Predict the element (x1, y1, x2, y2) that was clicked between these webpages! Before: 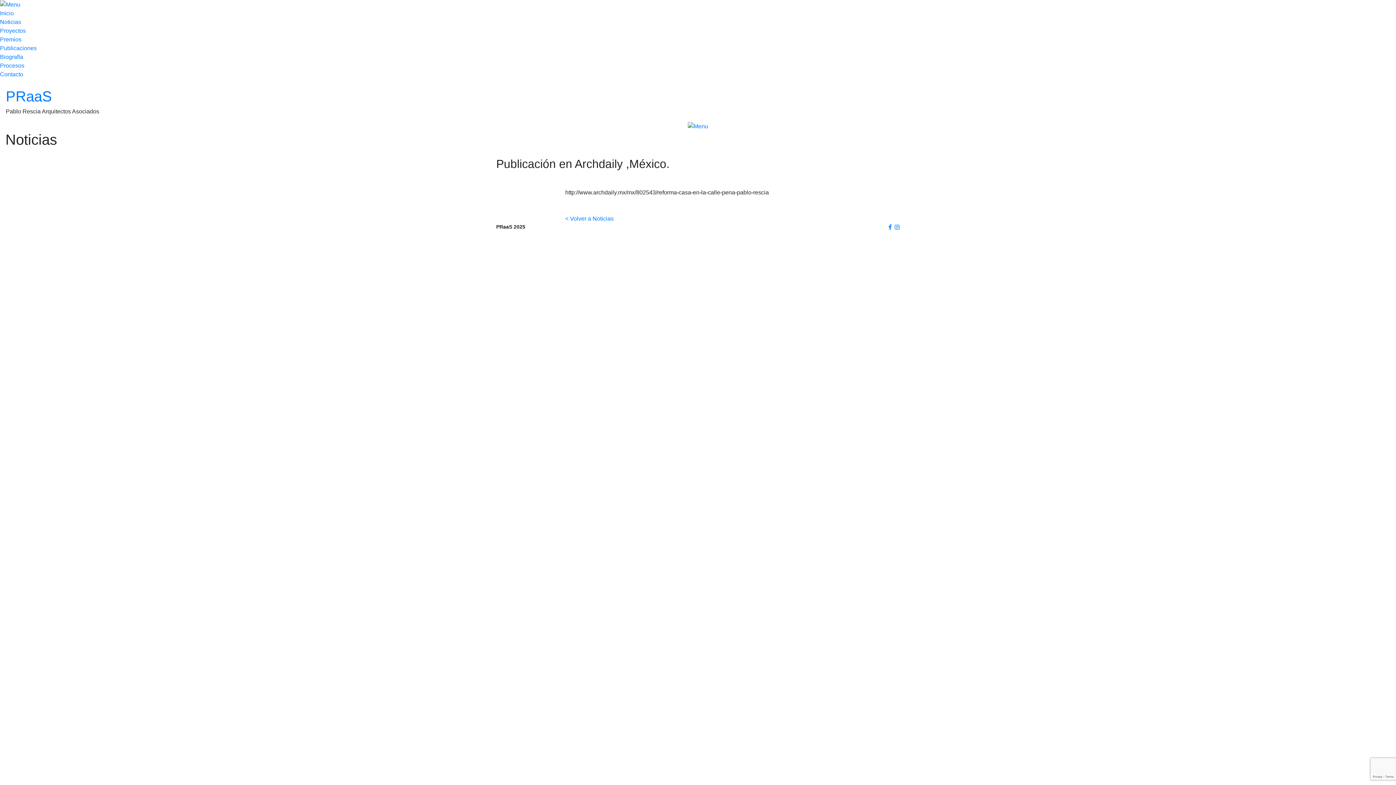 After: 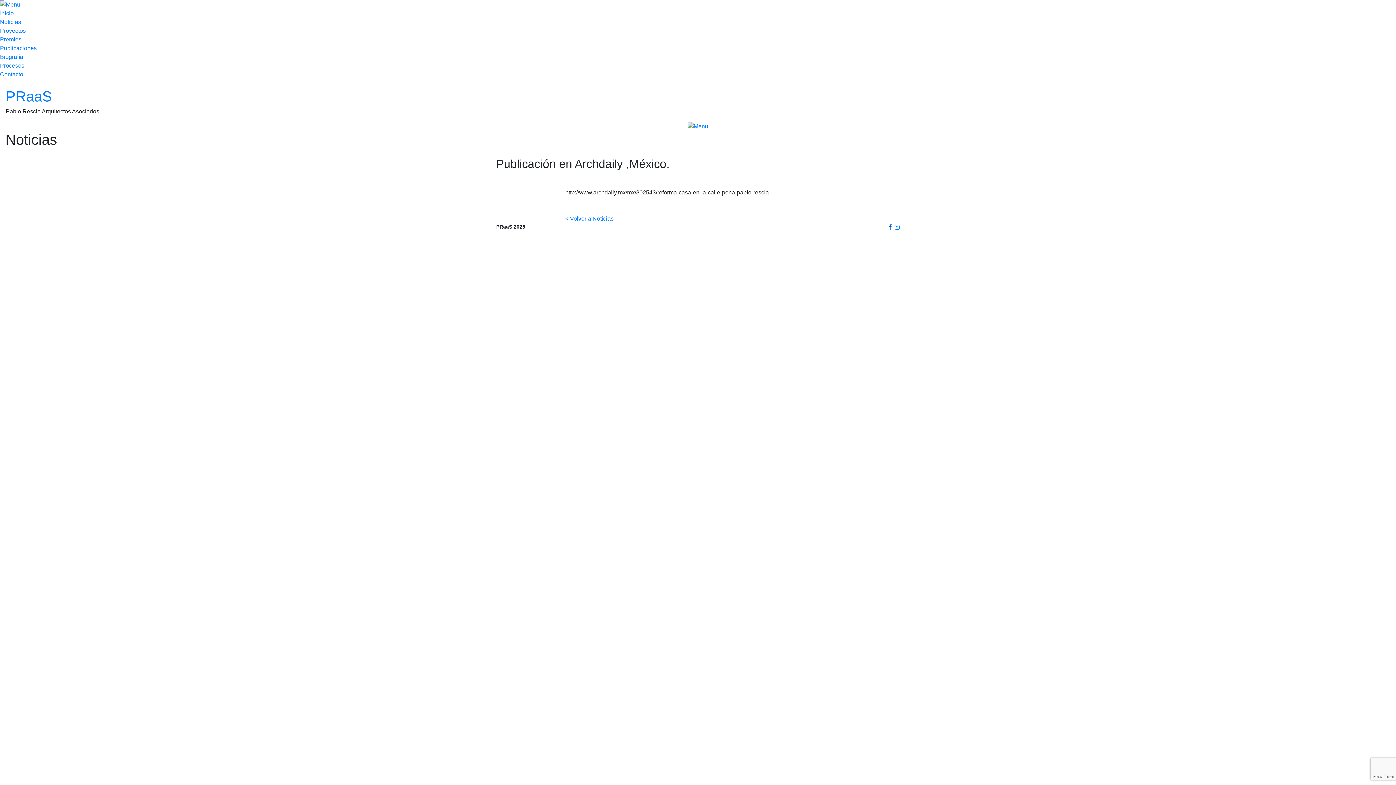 Action: bbox: (888, 223, 892, 231)